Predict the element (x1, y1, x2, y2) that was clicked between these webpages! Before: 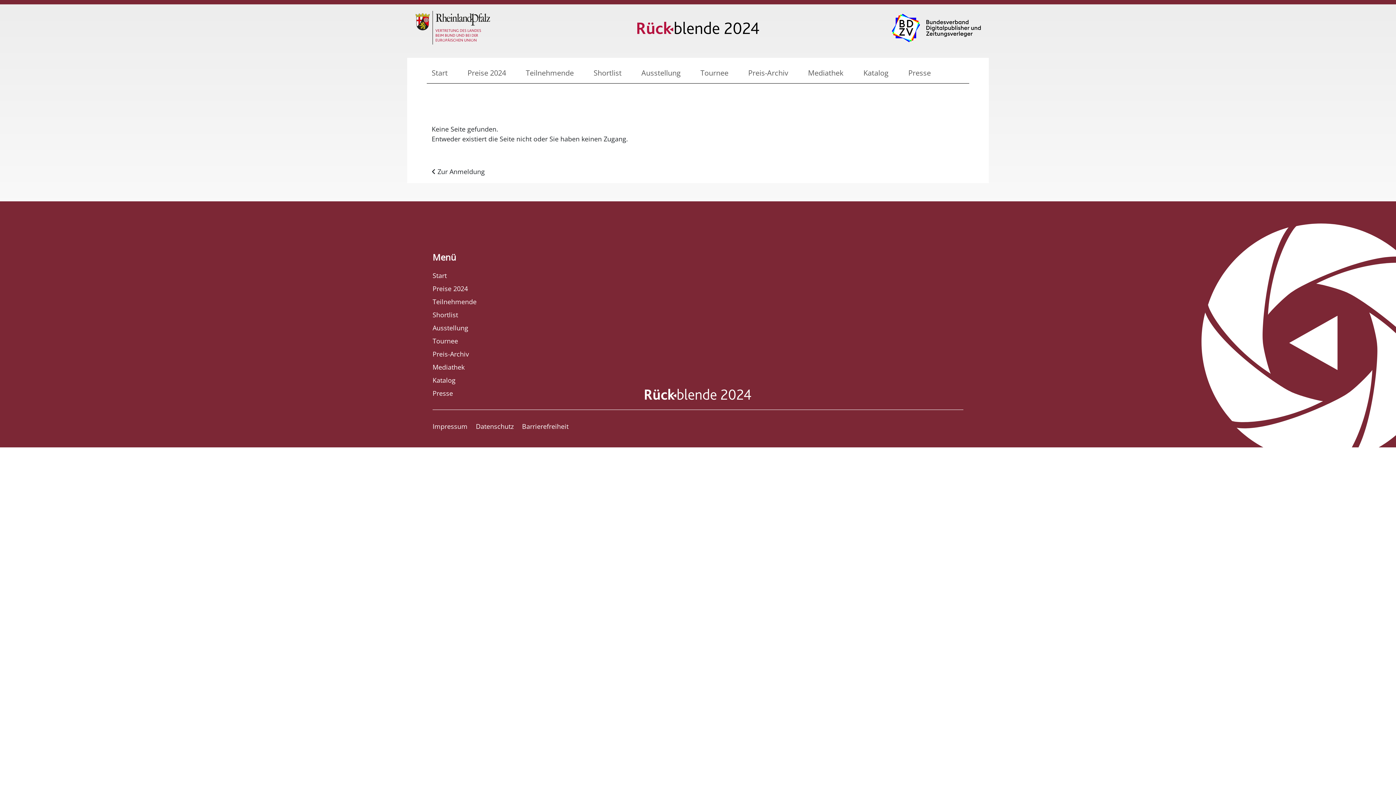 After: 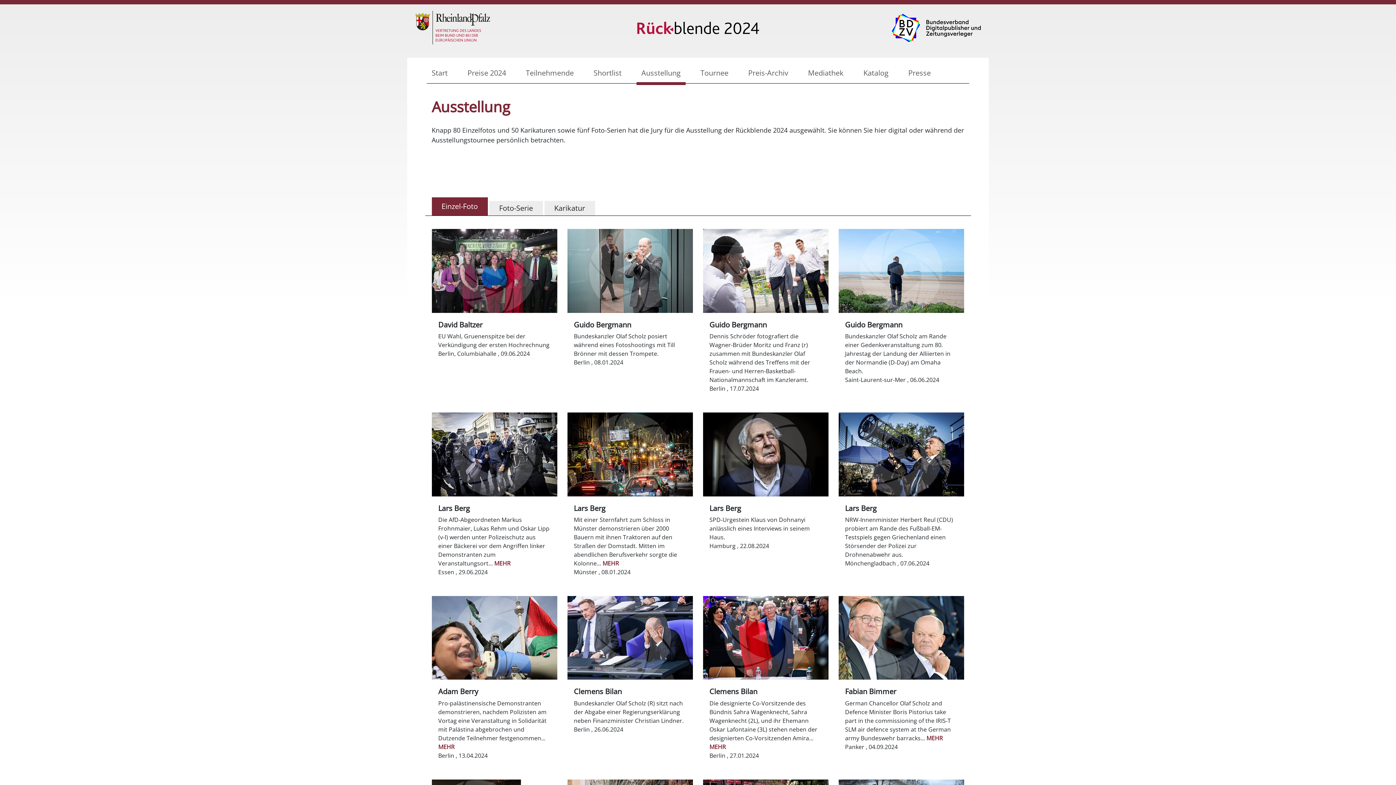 Action: label: Ausstellung bbox: (432, 321, 963, 334)